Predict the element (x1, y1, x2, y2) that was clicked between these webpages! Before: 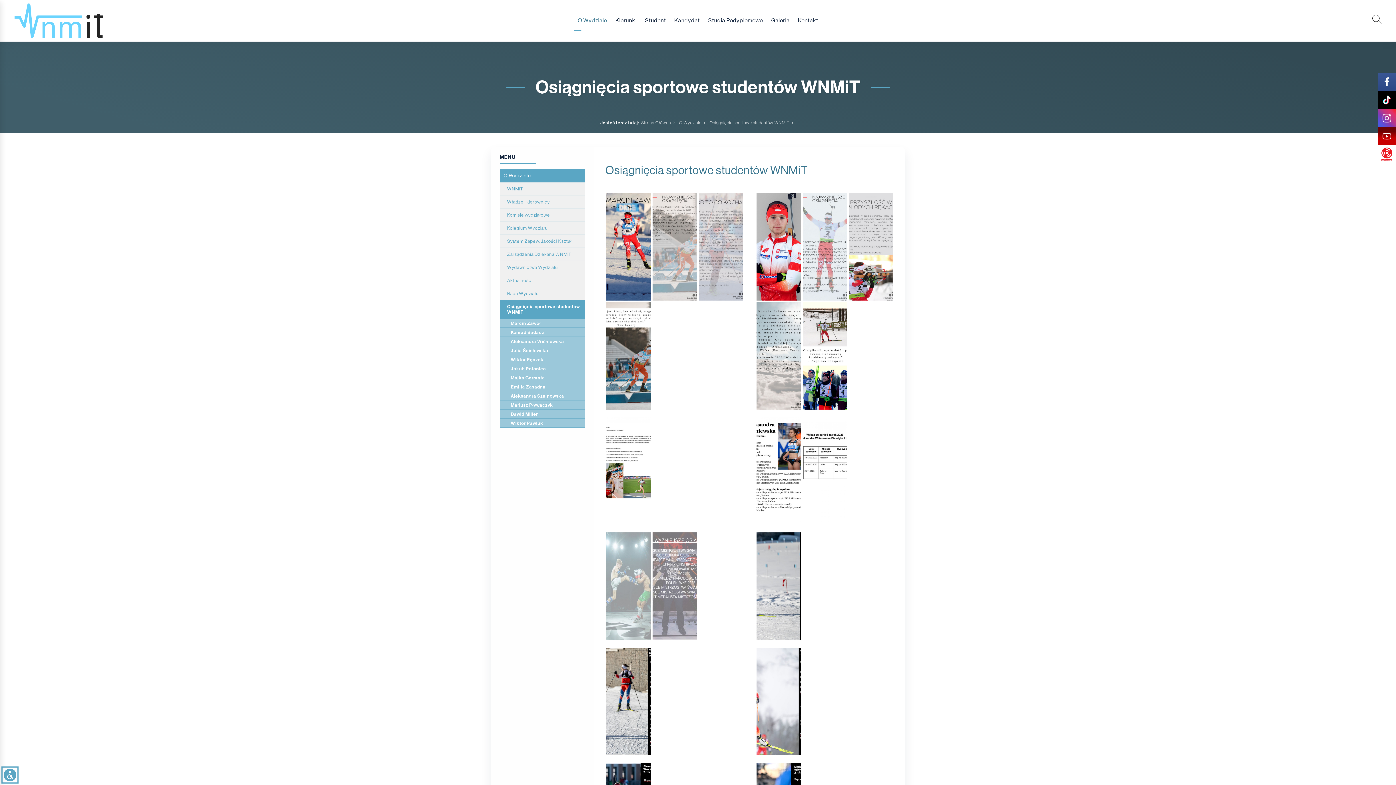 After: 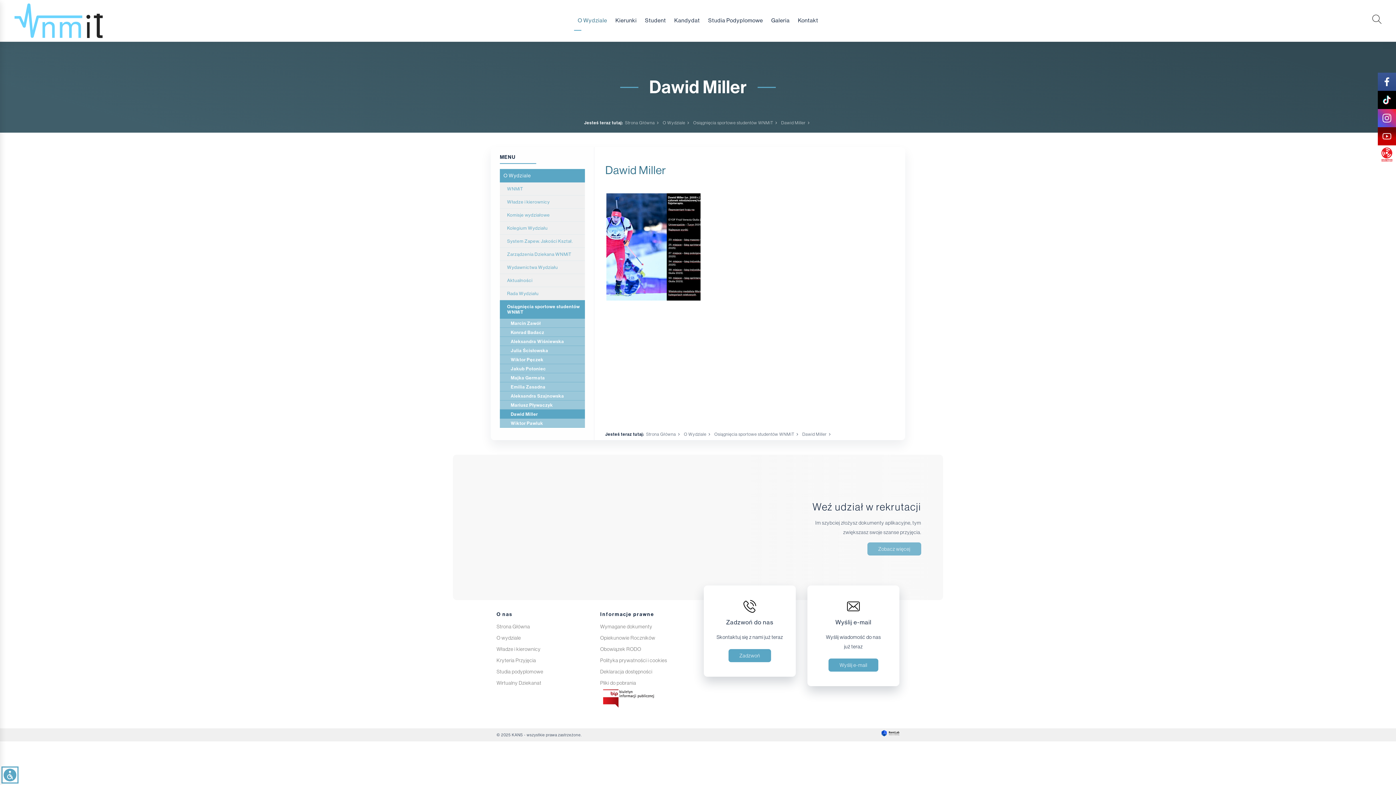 Action: label: Dawid Miller bbox: (500, 409, 585, 418)